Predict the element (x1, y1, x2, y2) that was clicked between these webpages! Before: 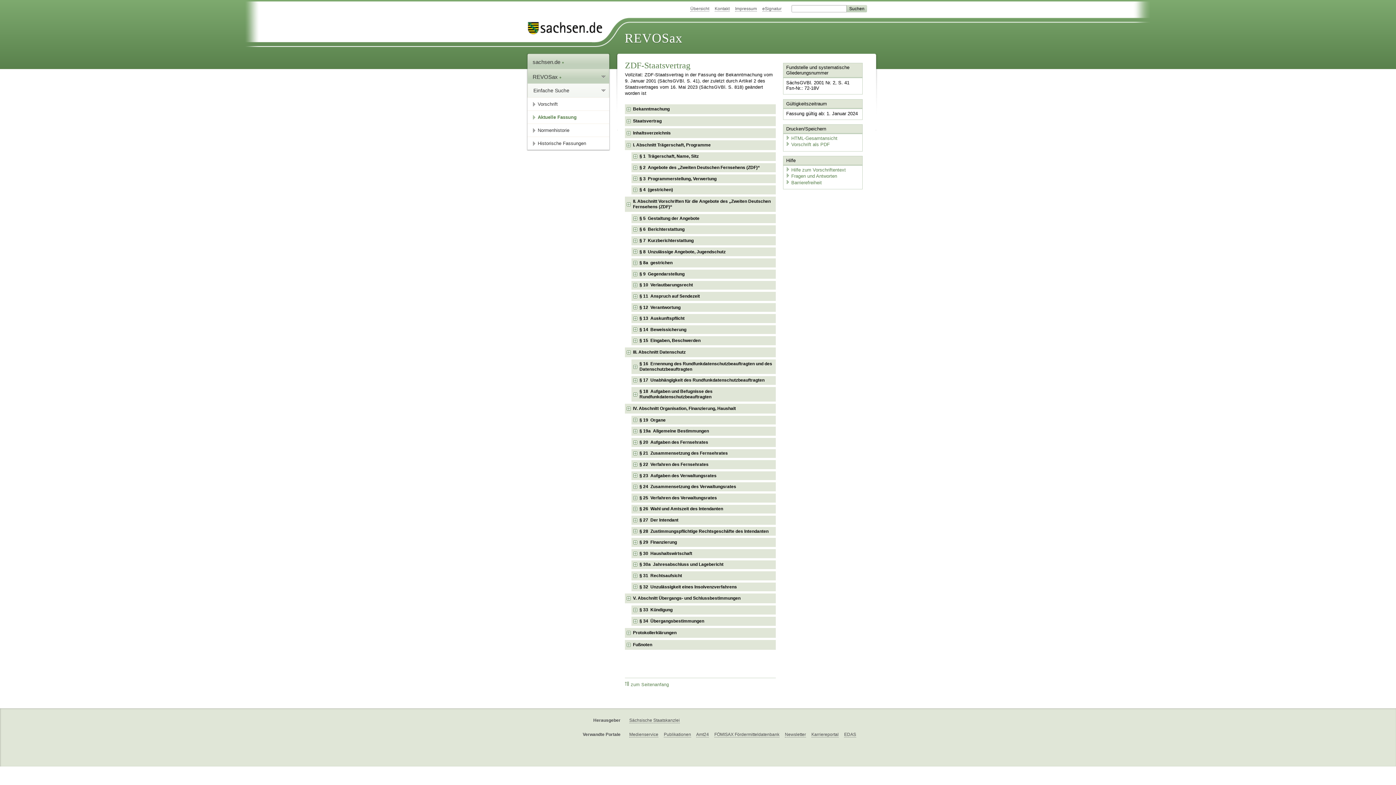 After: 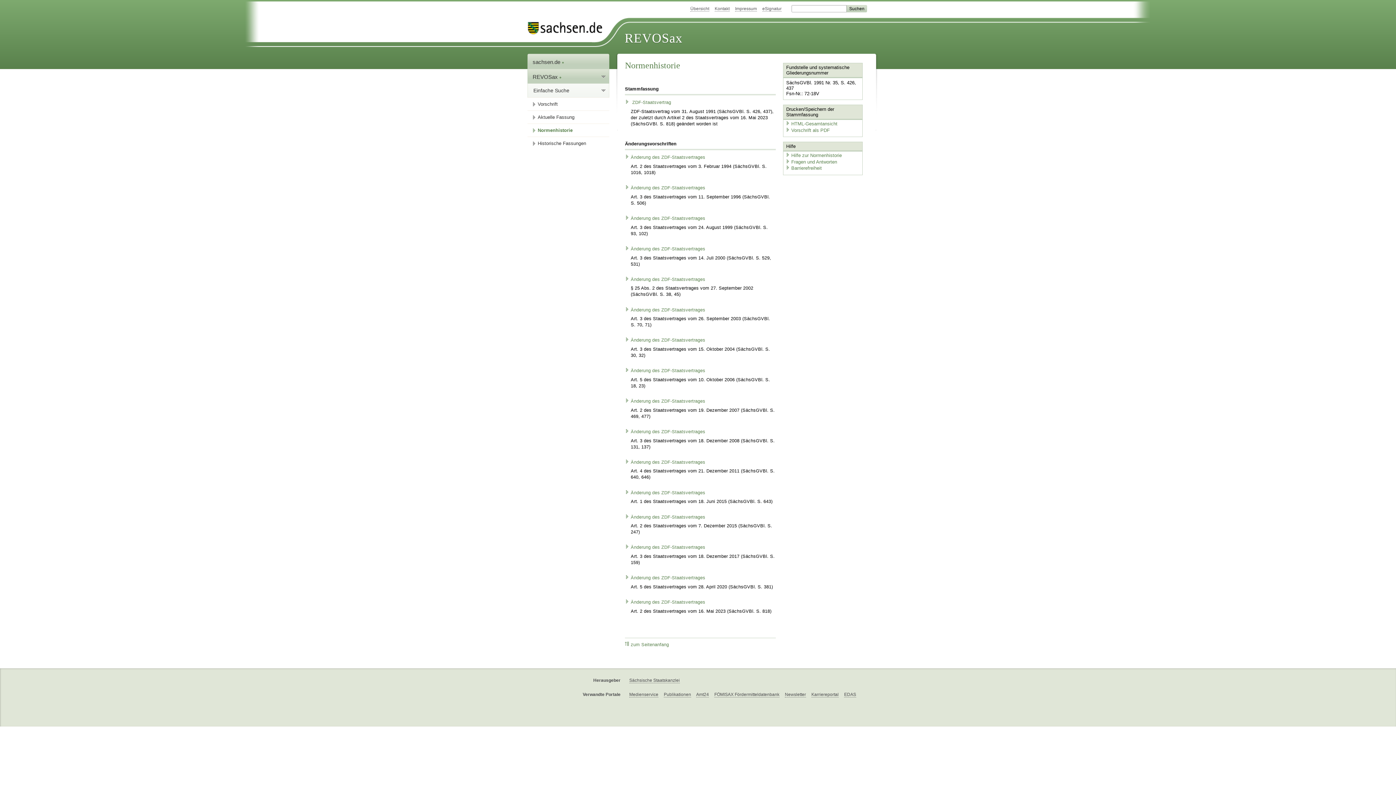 Action: label: Normenhistorie bbox: (532, 124, 609, 136)